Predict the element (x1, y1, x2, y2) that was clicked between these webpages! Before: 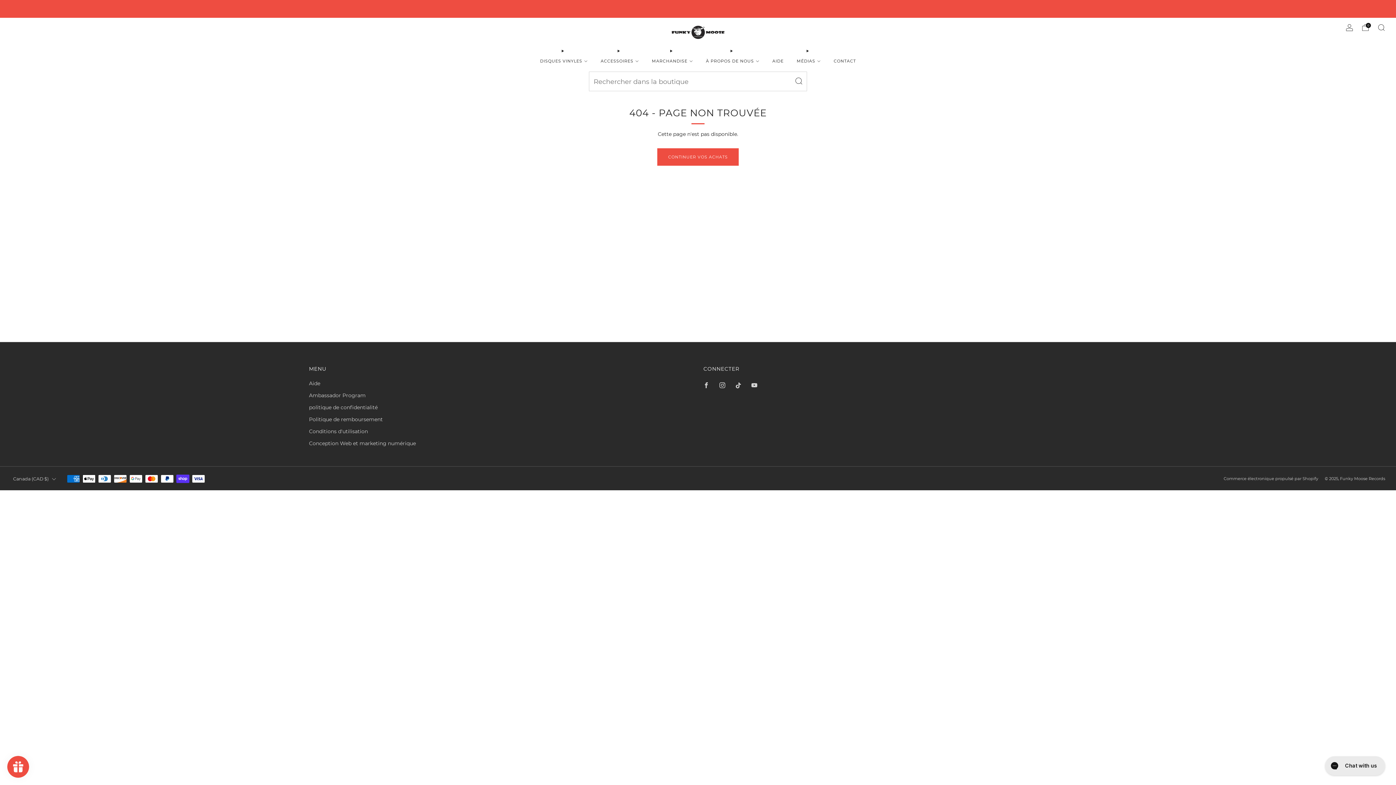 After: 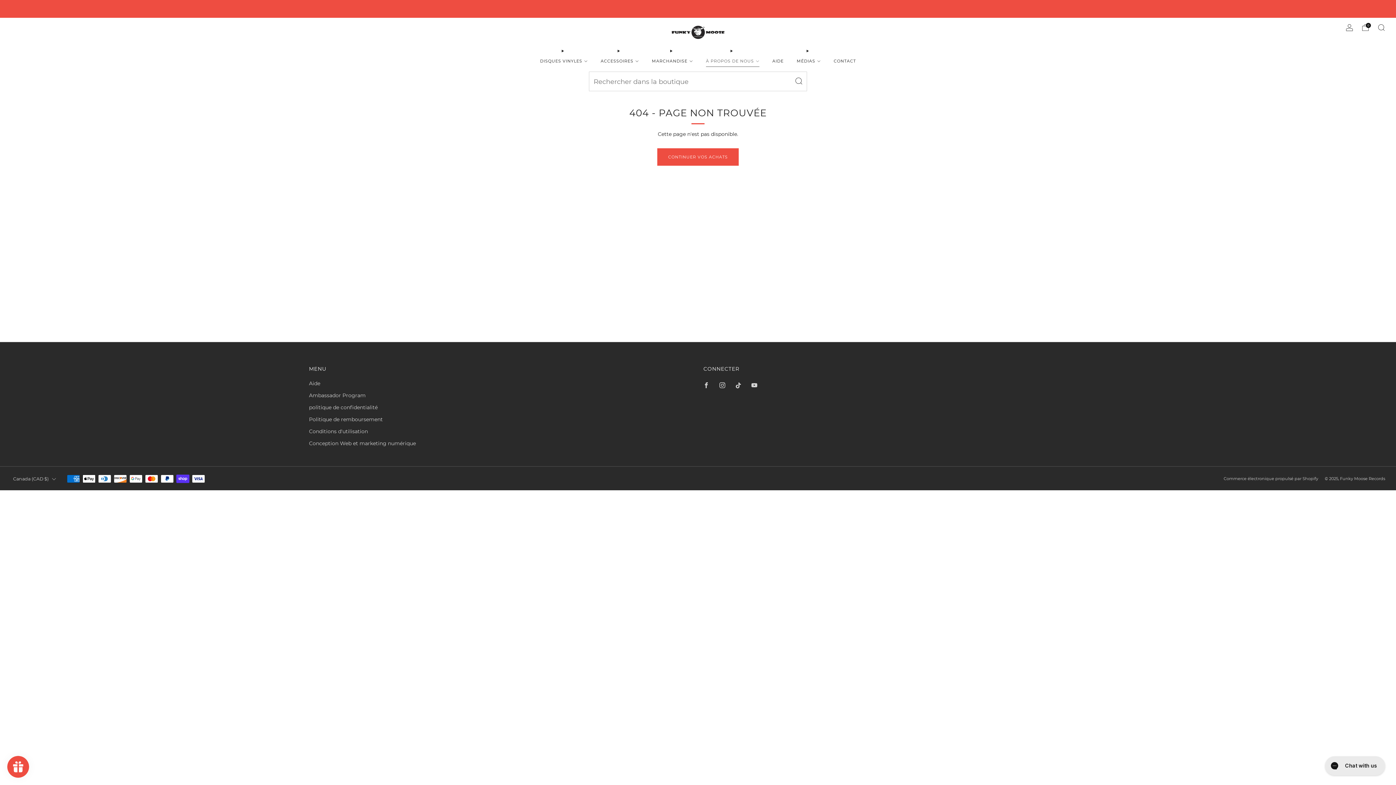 Action: bbox: (706, 55, 759, 66) label: À PROPOS DE NOUS